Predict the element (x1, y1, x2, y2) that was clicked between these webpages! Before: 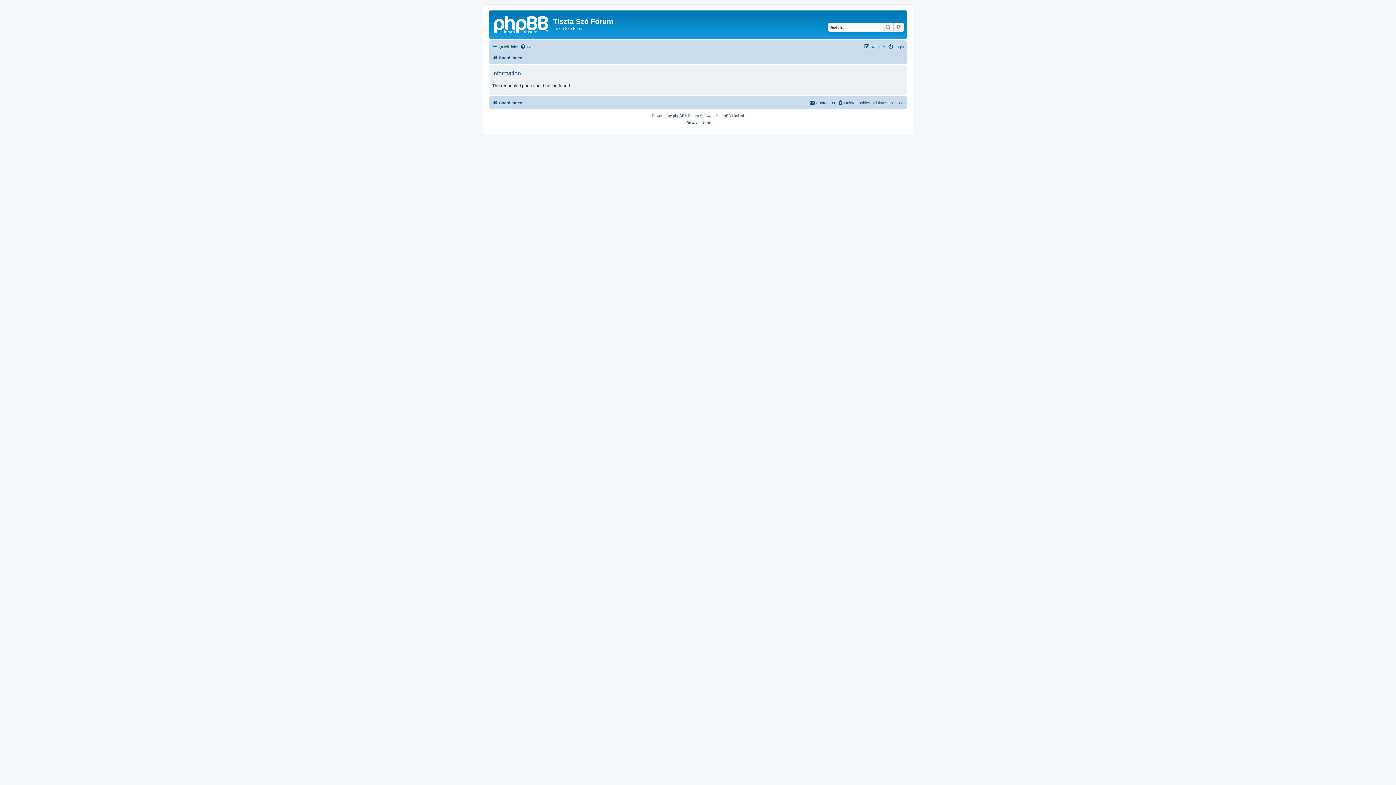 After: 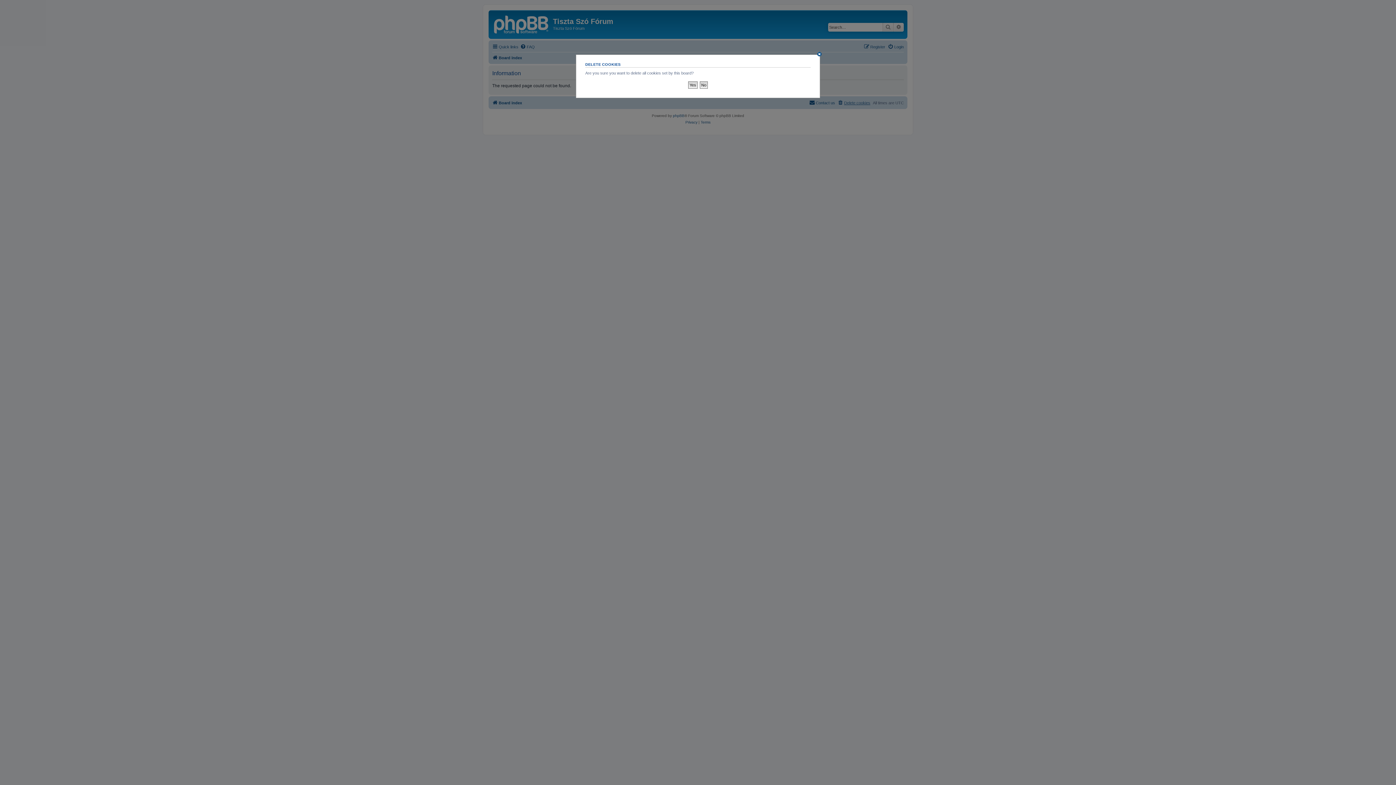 Action: label: Delete cookies bbox: (837, 98, 870, 107)